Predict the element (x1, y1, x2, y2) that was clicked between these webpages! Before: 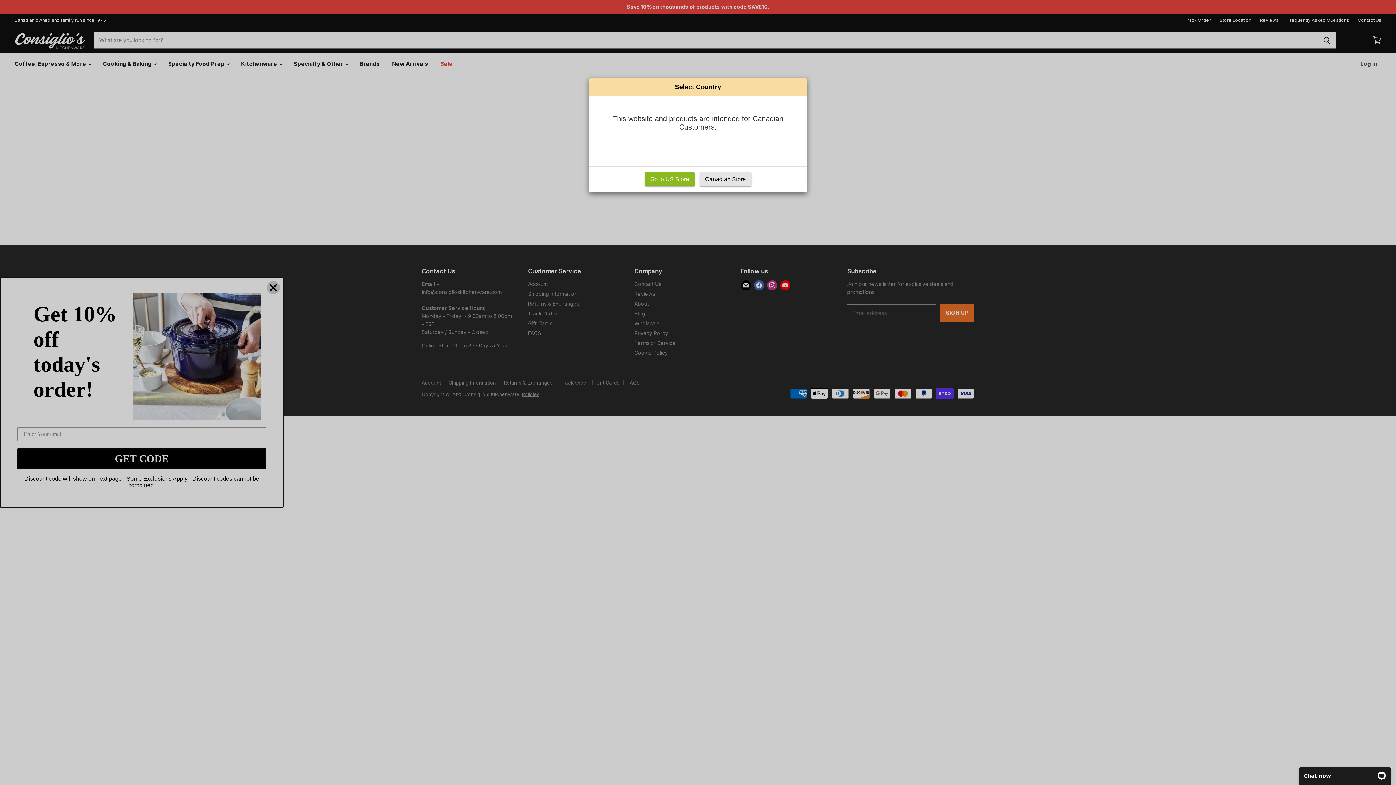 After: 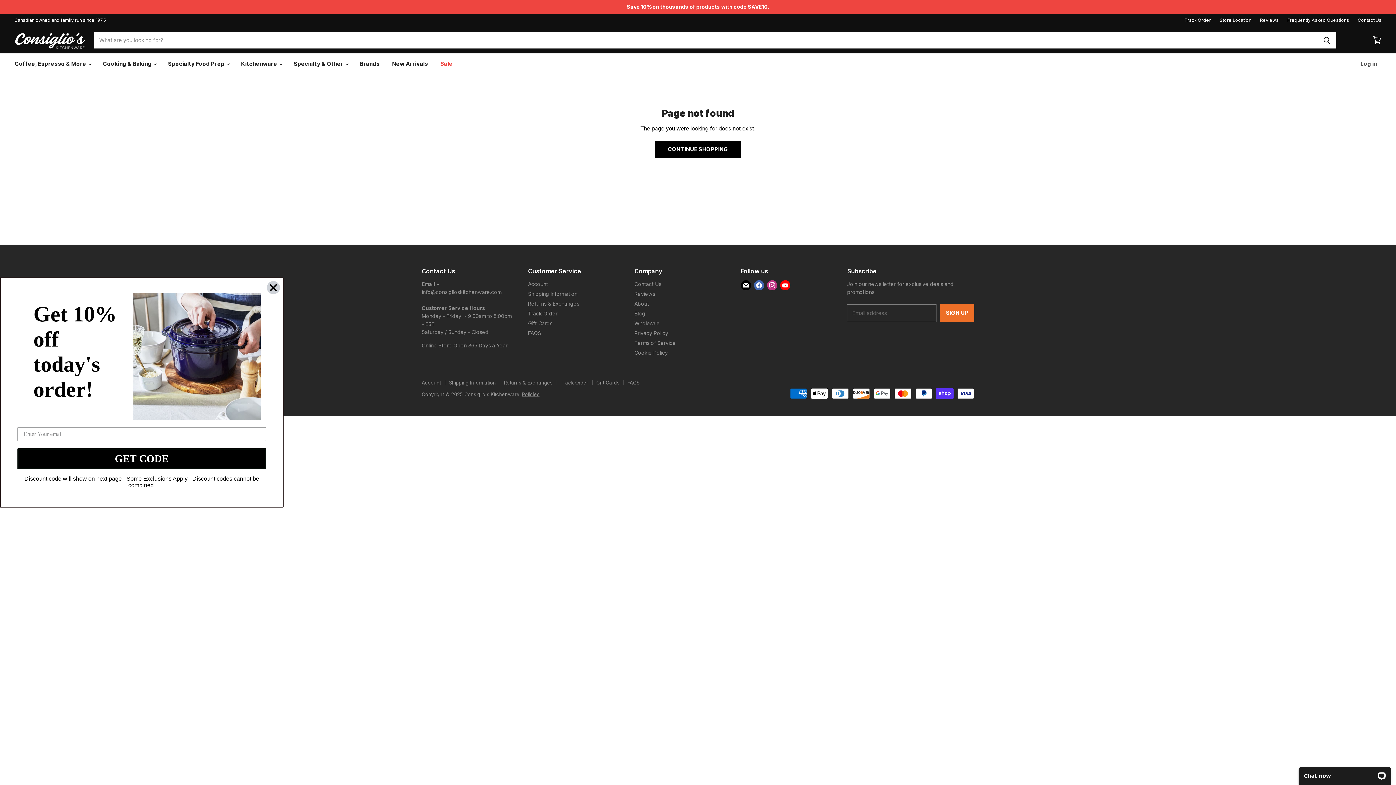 Action: label: Canadian Store bbox: (699, 172, 751, 186)